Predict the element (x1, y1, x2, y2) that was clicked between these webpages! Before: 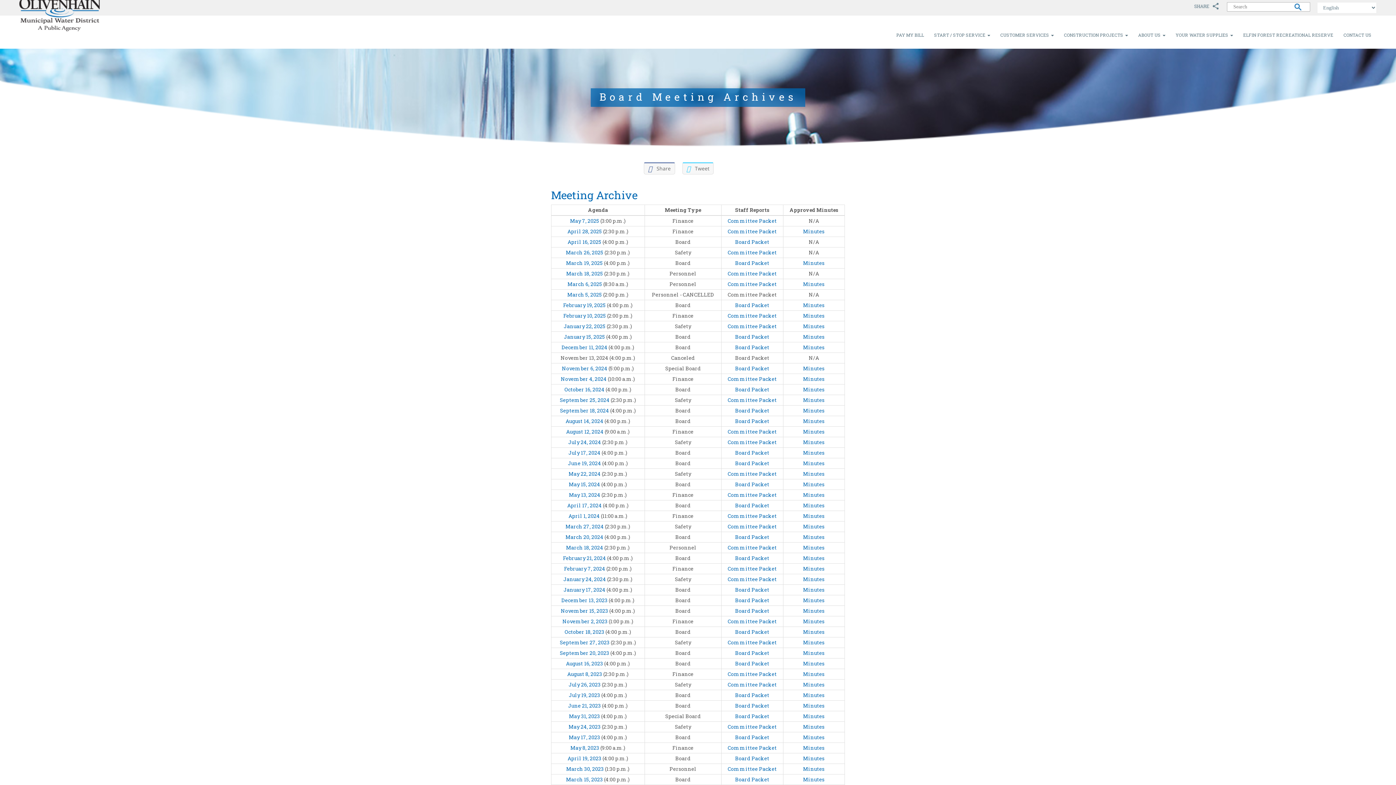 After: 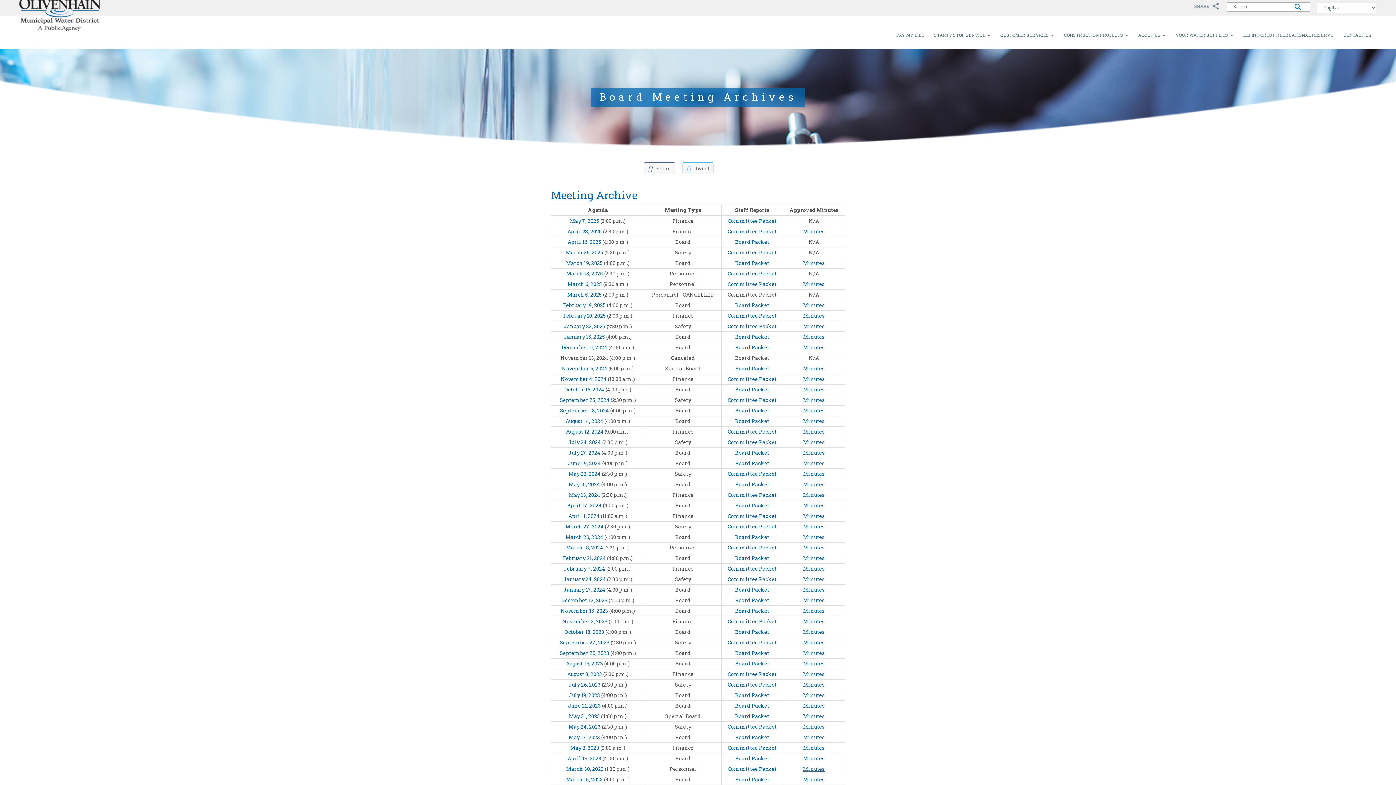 Action: label: Minutes bbox: (803, 765, 824, 772)